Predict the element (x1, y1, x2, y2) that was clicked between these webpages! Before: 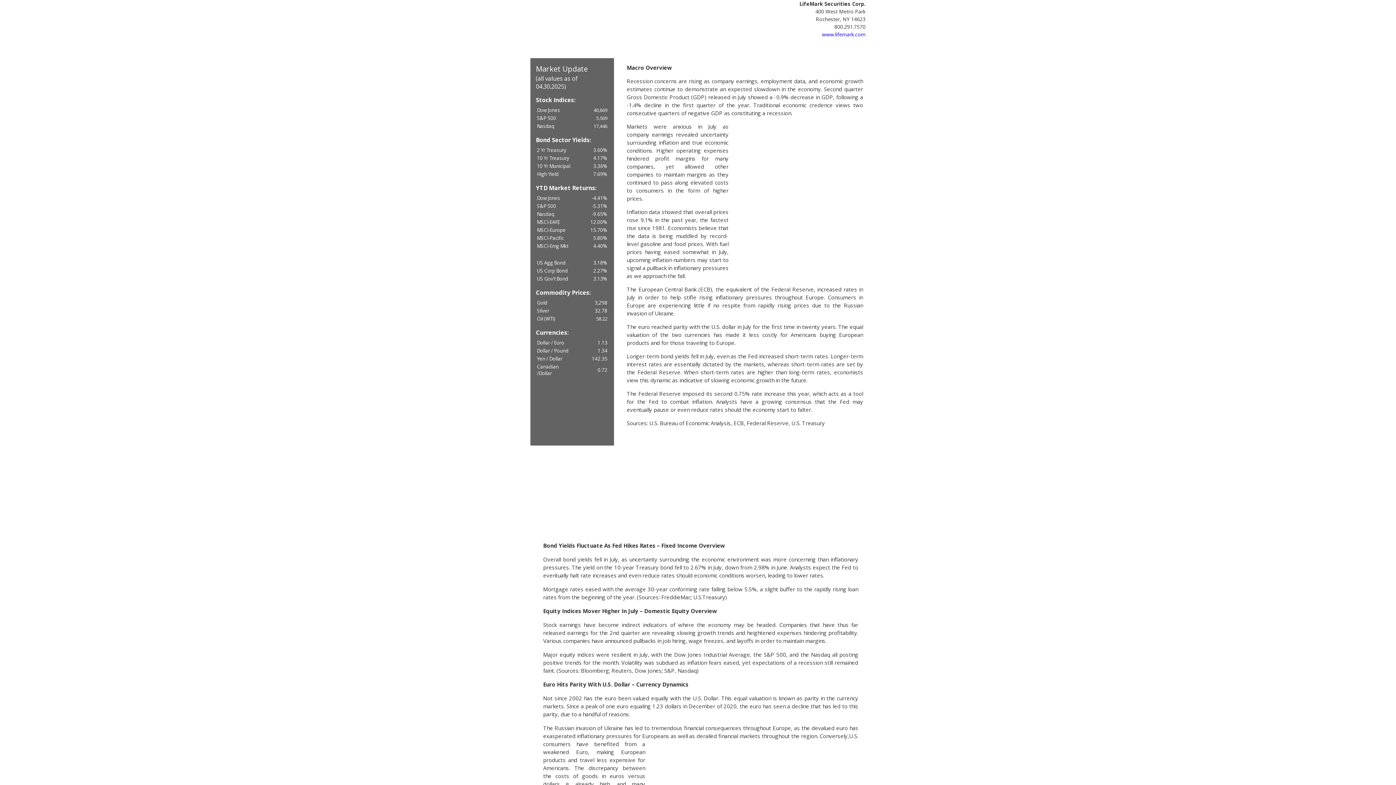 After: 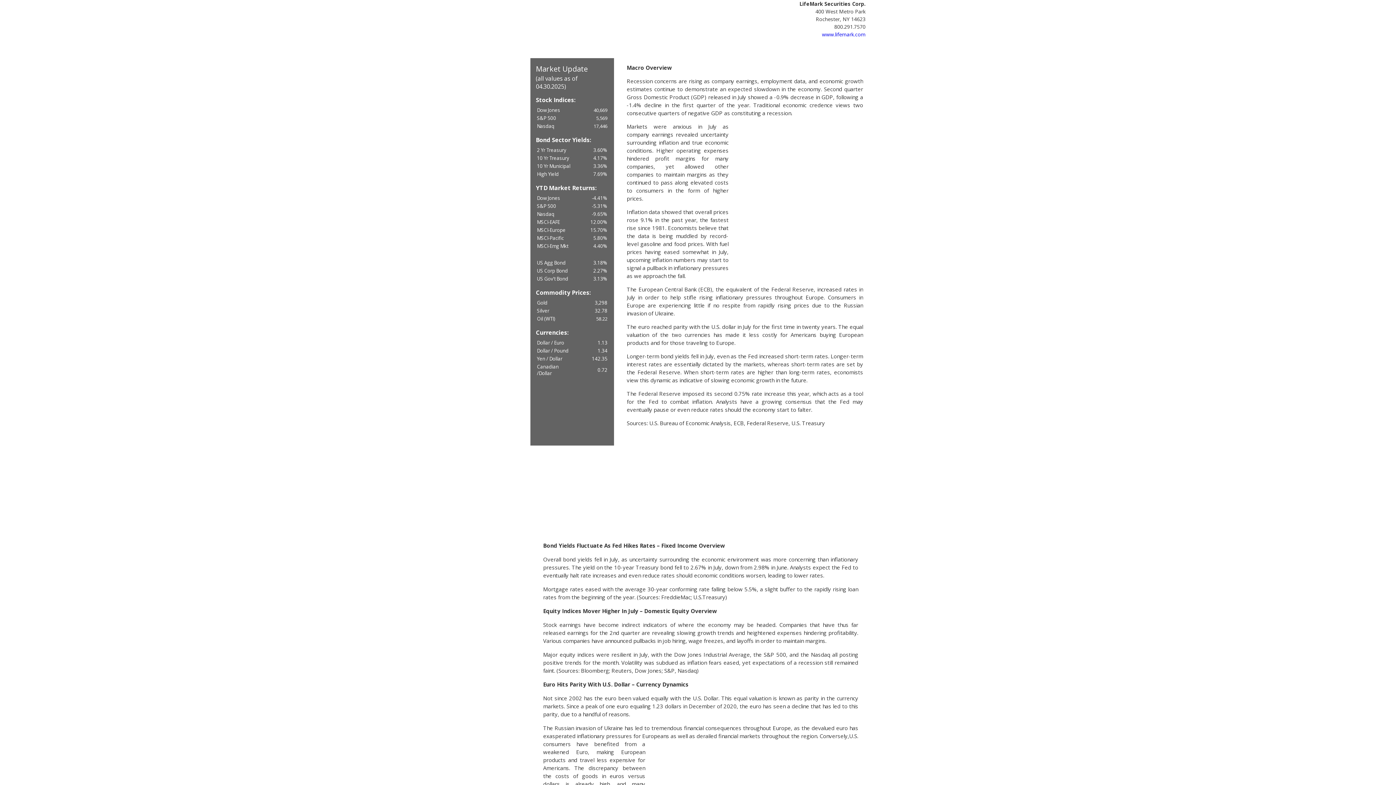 Action: bbox: (822, 30, 865, 37) label: www.lifemark.com